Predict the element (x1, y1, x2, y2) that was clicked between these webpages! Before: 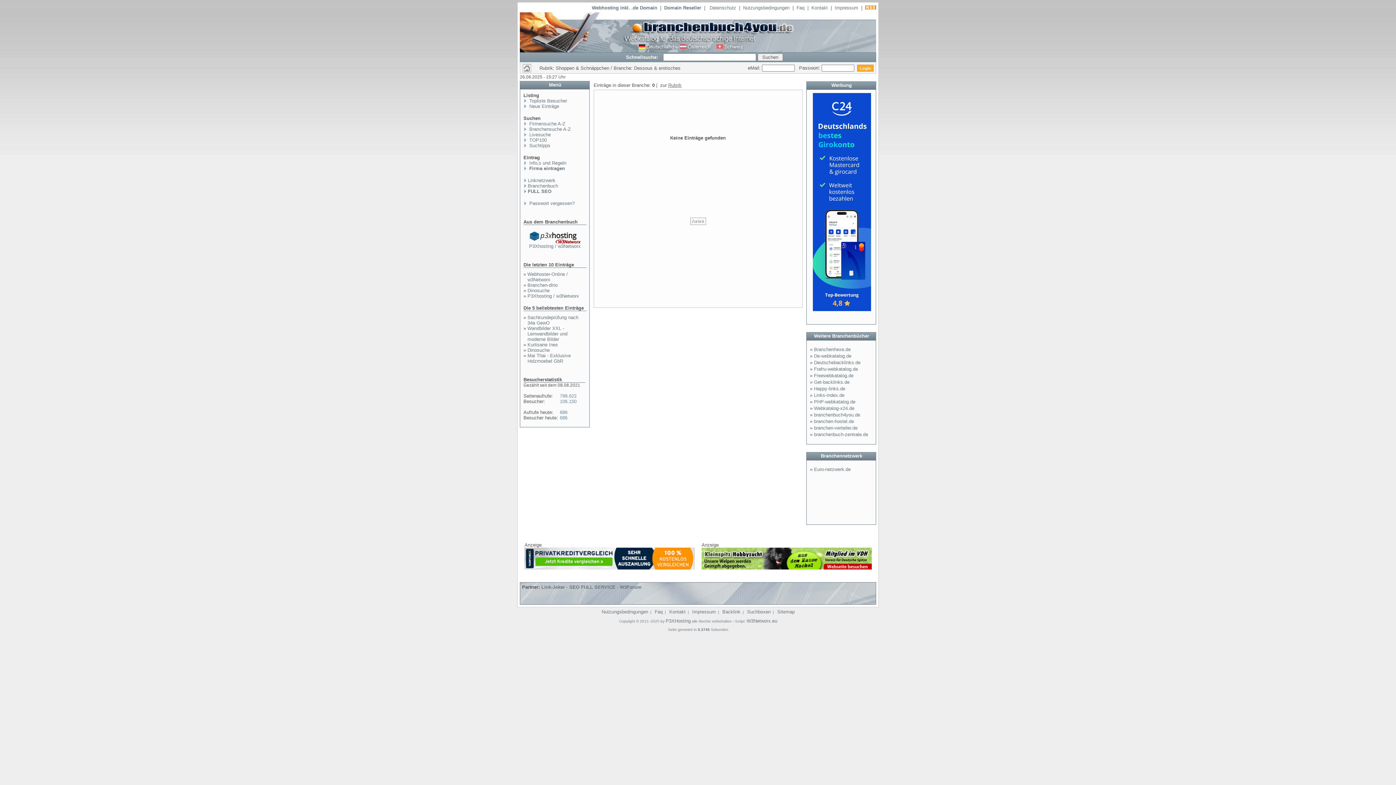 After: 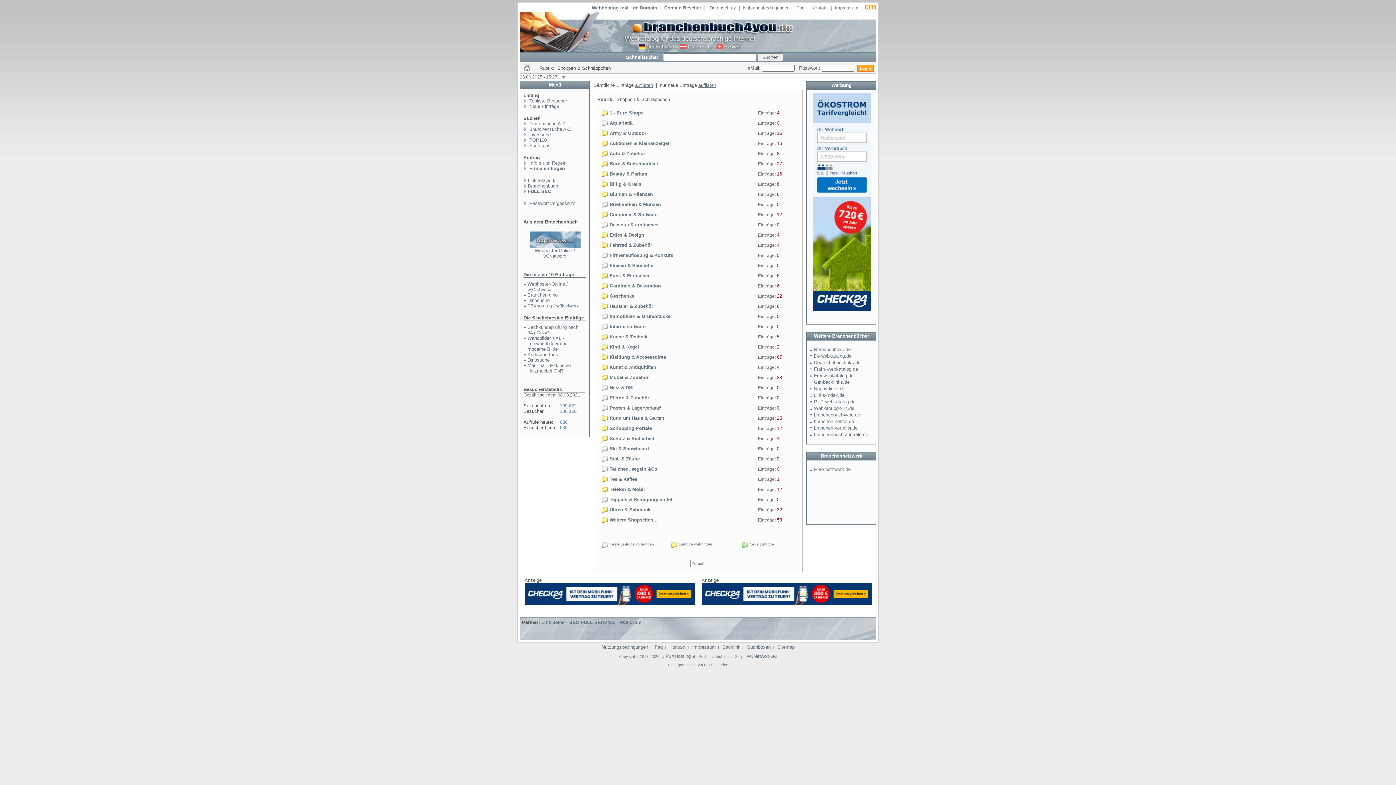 Action: bbox: (668, 82, 681, 88) label: Rubrik